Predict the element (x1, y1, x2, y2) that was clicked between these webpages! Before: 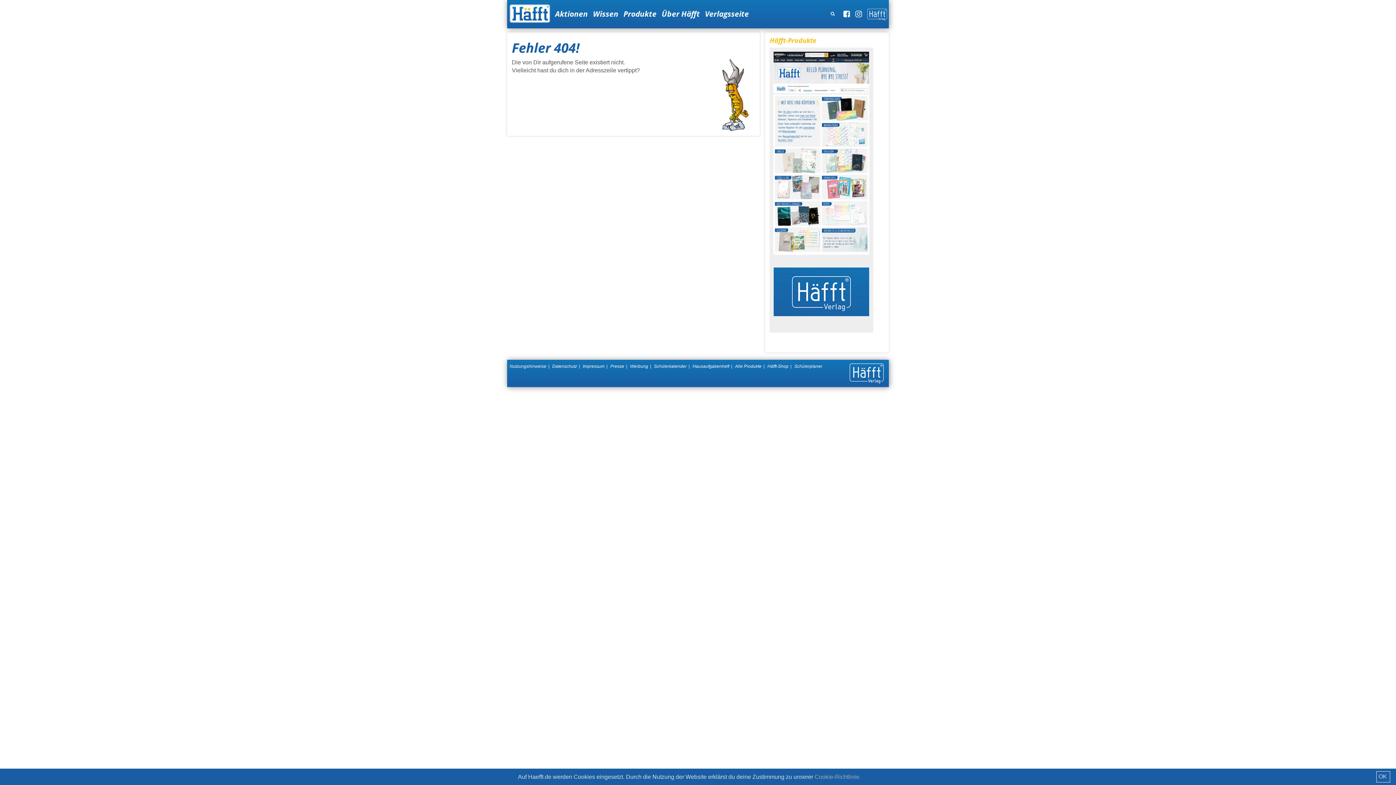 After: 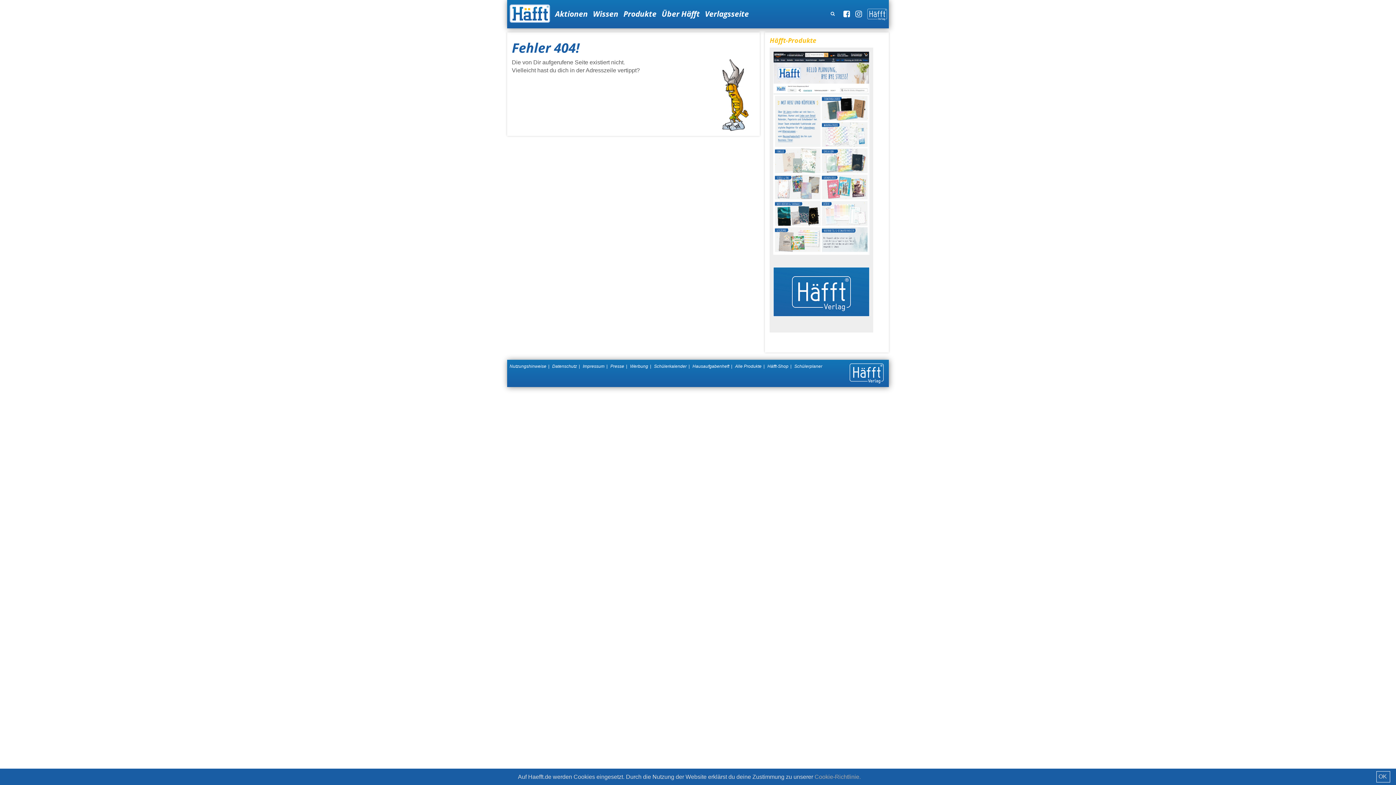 Action: bbox: (867, 8, 887, 20)